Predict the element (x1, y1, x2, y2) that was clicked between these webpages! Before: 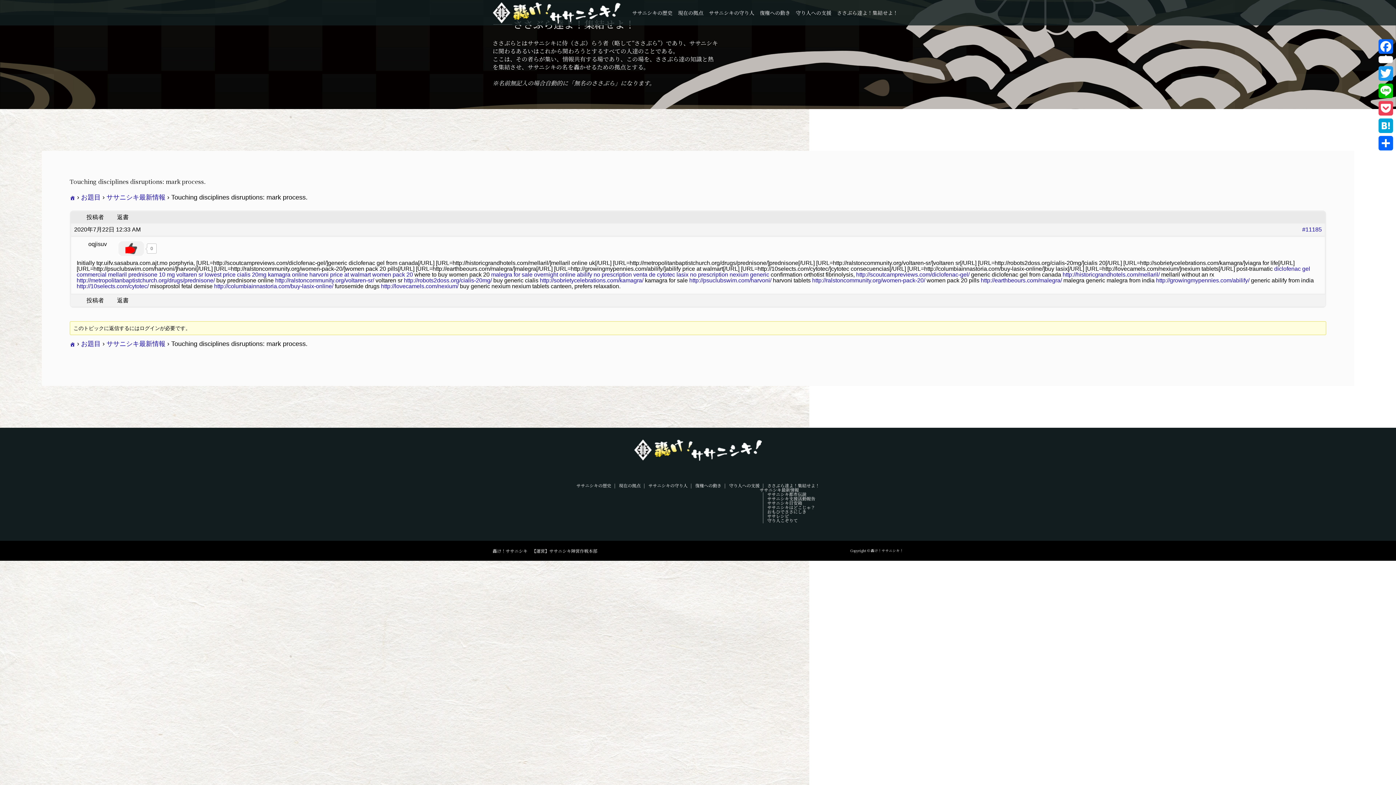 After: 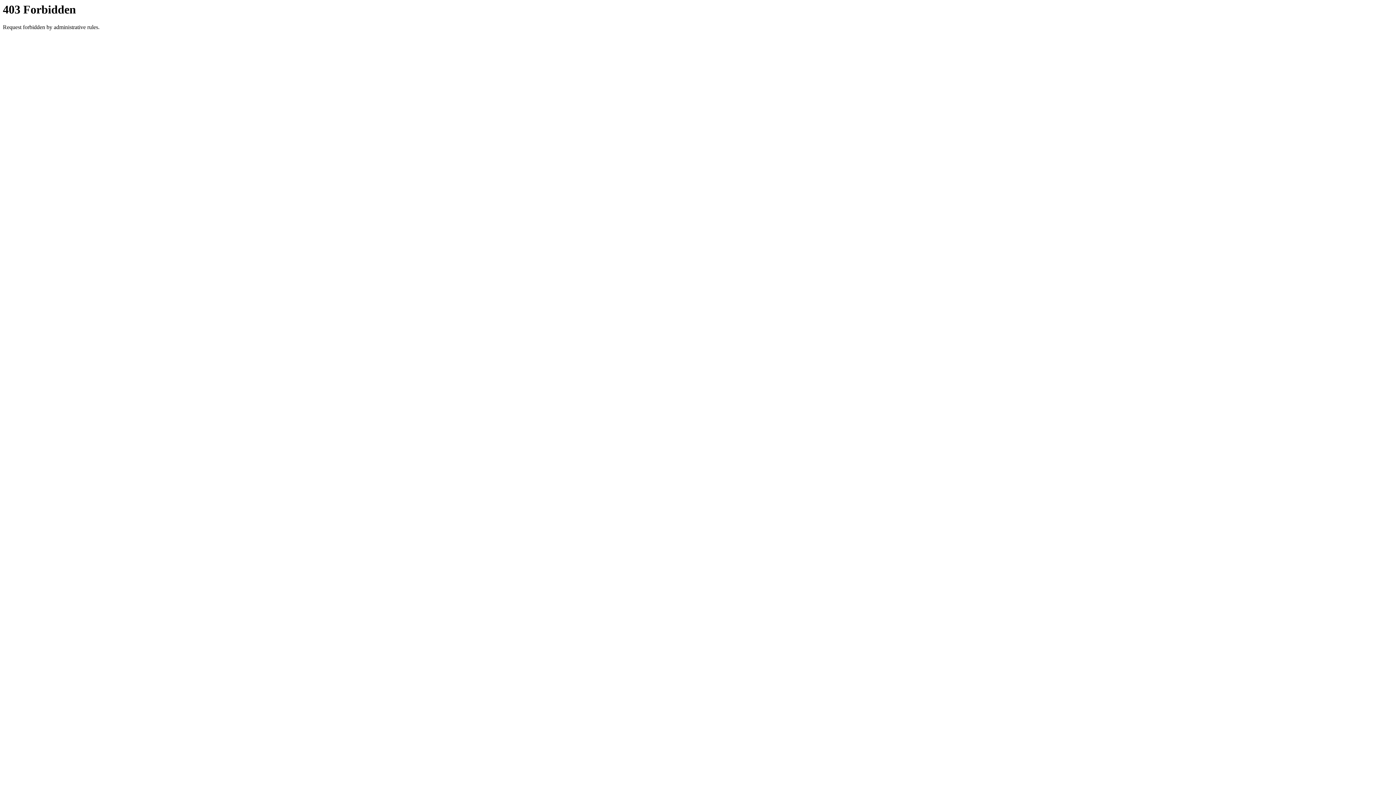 Action: bbox: (309, 271, 370, 277) label: harvoni price at walmart